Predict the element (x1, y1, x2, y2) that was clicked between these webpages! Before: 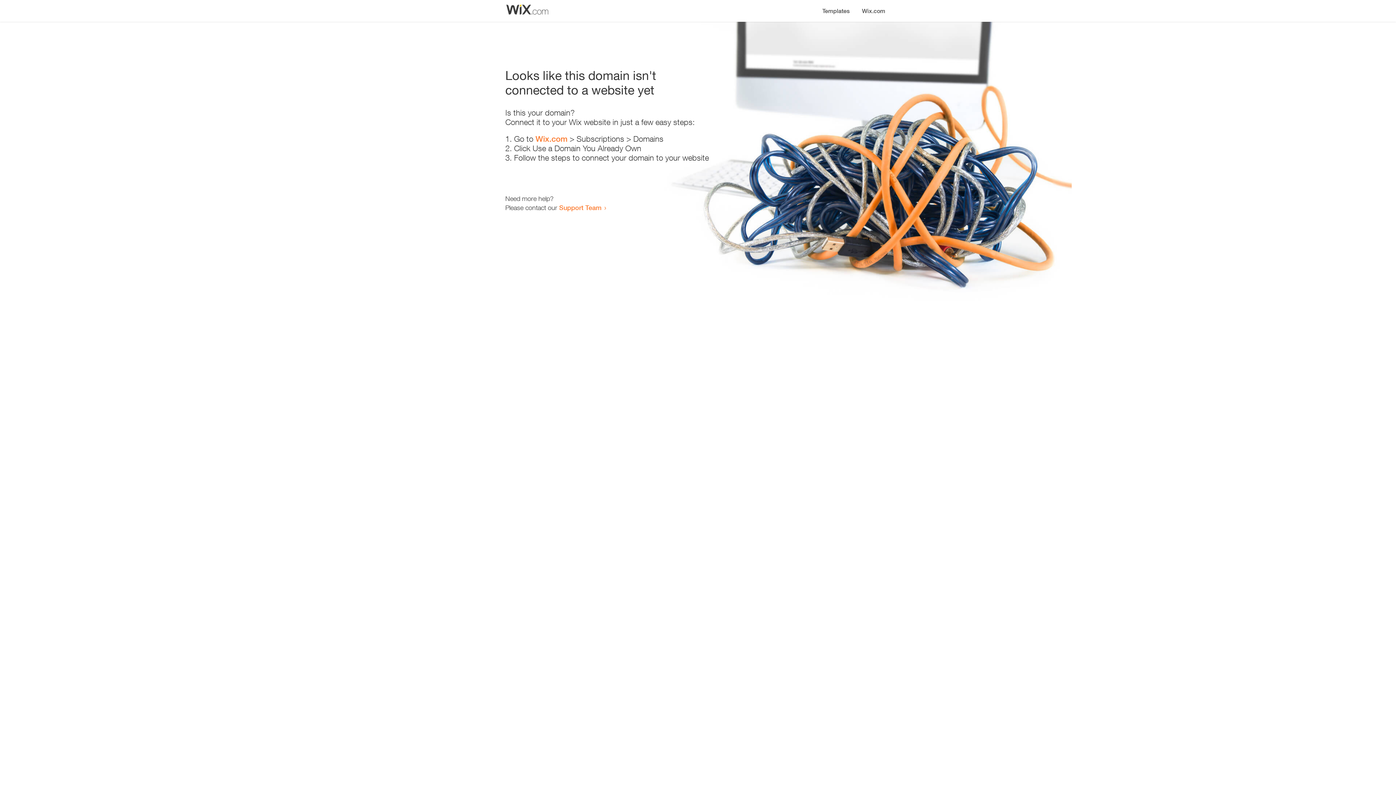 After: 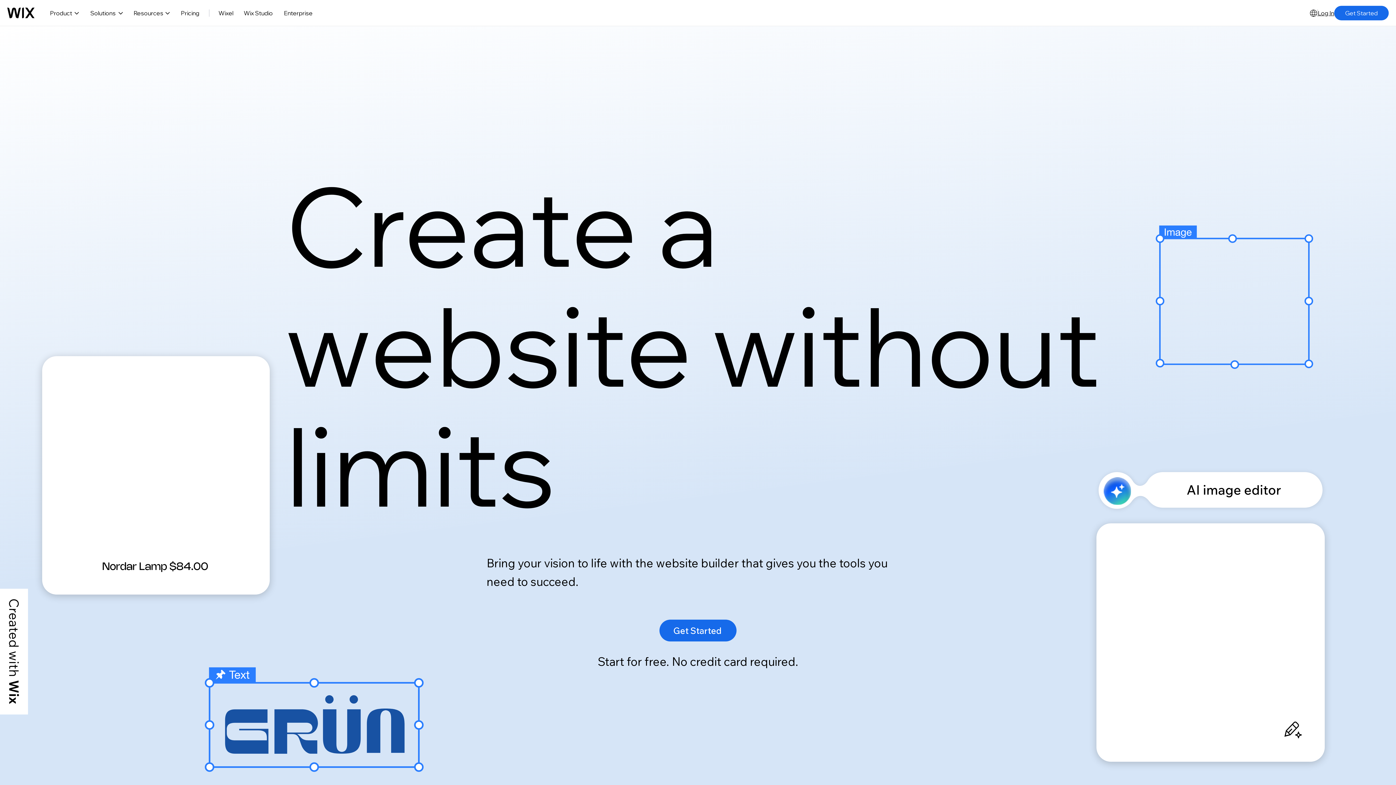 Action: label: Wix.com bbox: (535, 134, 567, 143)